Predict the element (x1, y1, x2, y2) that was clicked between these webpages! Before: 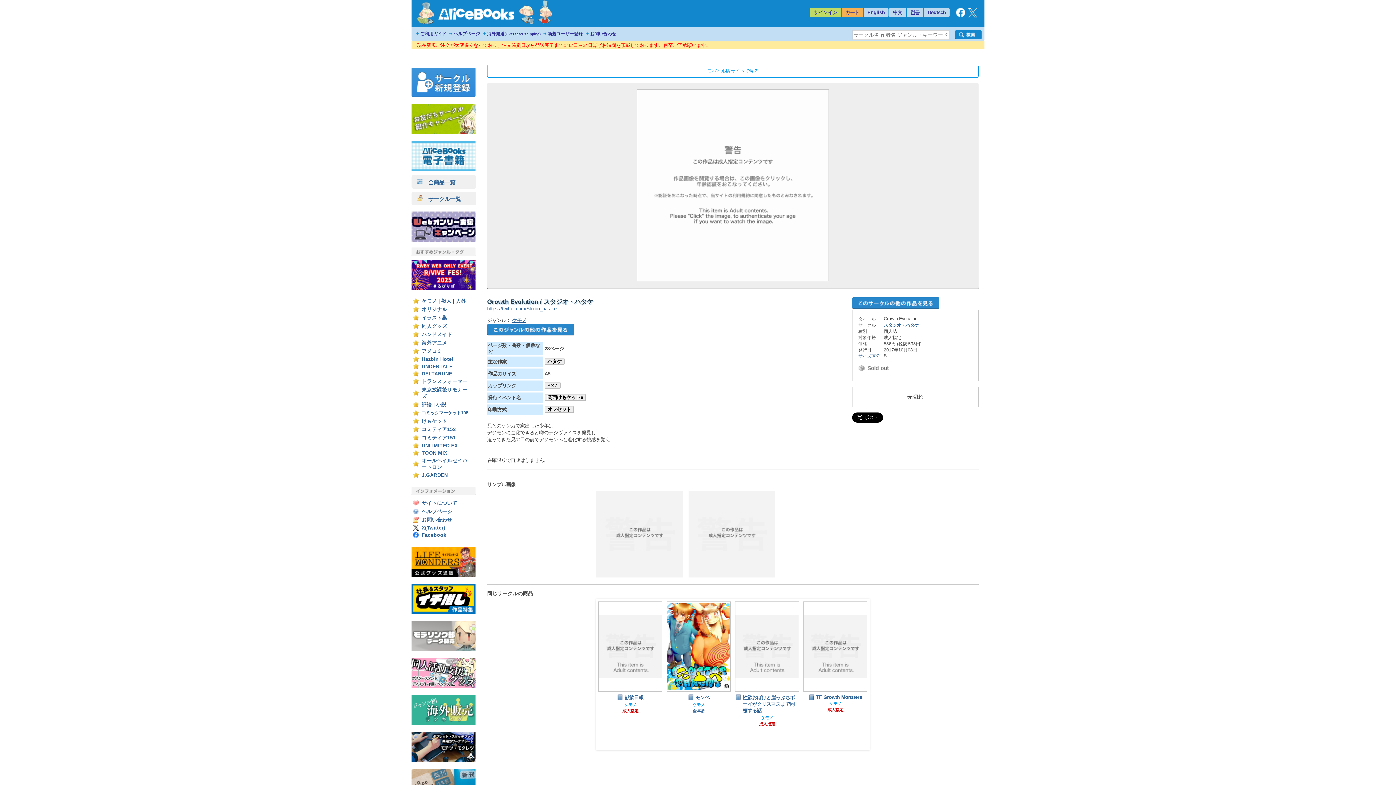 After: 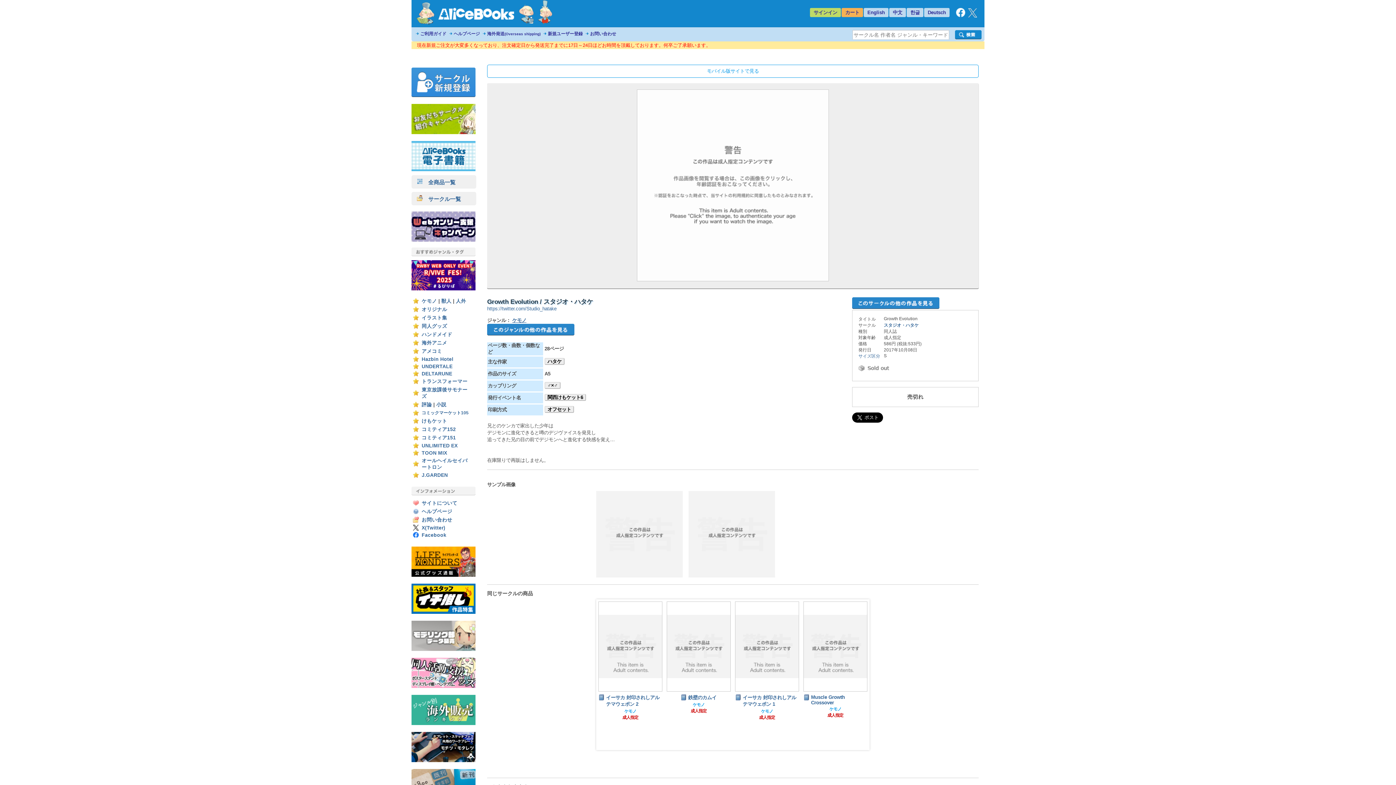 Action: bbox: (852, 669, 864, 680) label: Next